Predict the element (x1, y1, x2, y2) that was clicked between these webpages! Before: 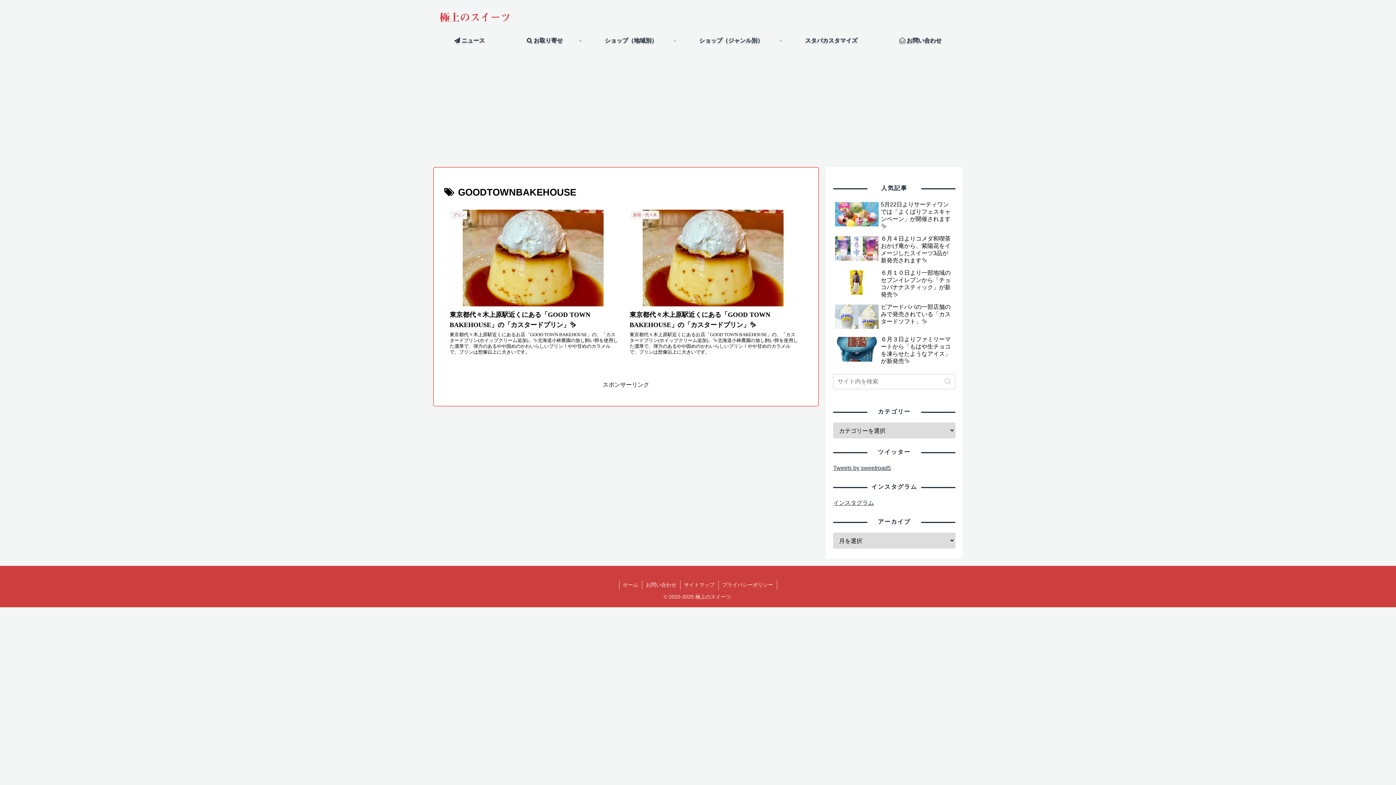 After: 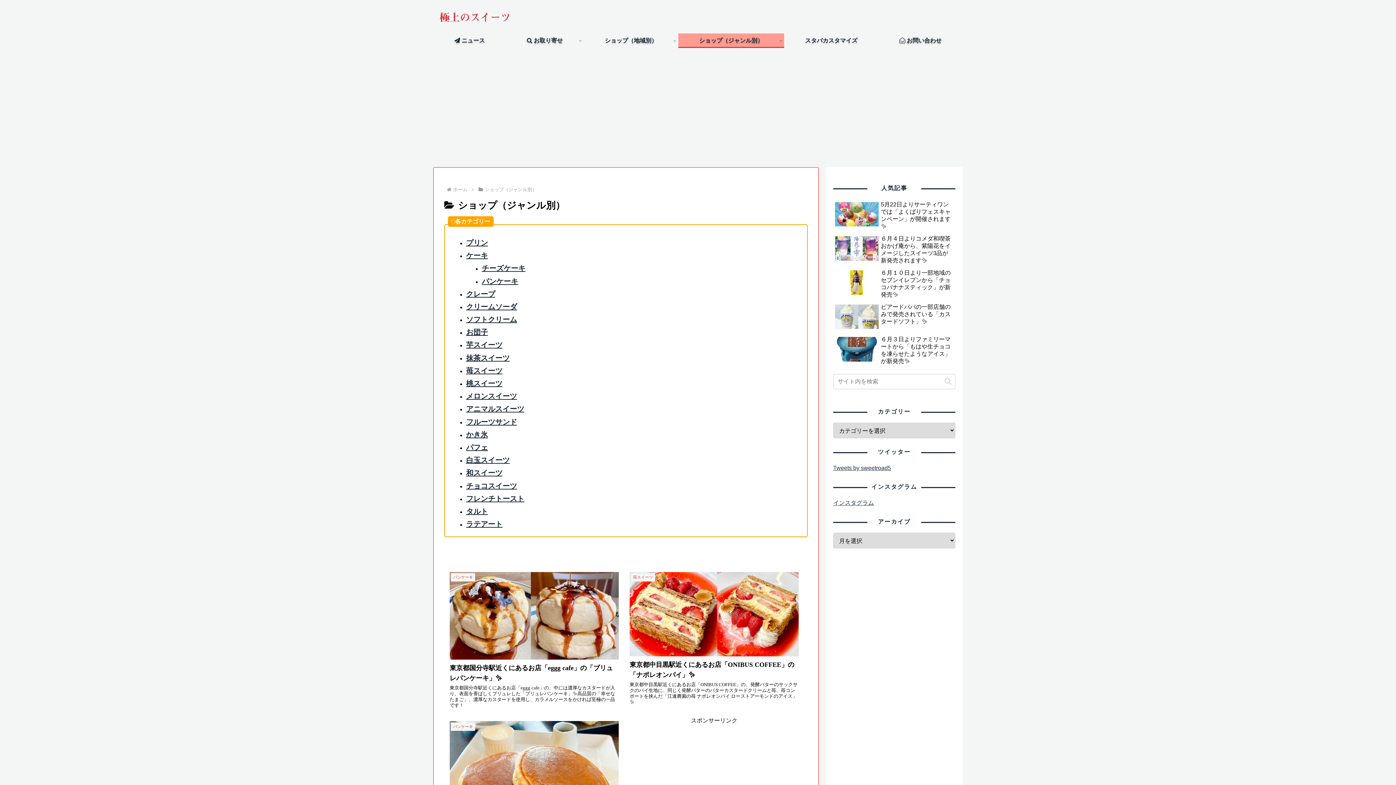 Action: label: ショップ（ジャンル別） bbox: (678, 33, 784, 47)